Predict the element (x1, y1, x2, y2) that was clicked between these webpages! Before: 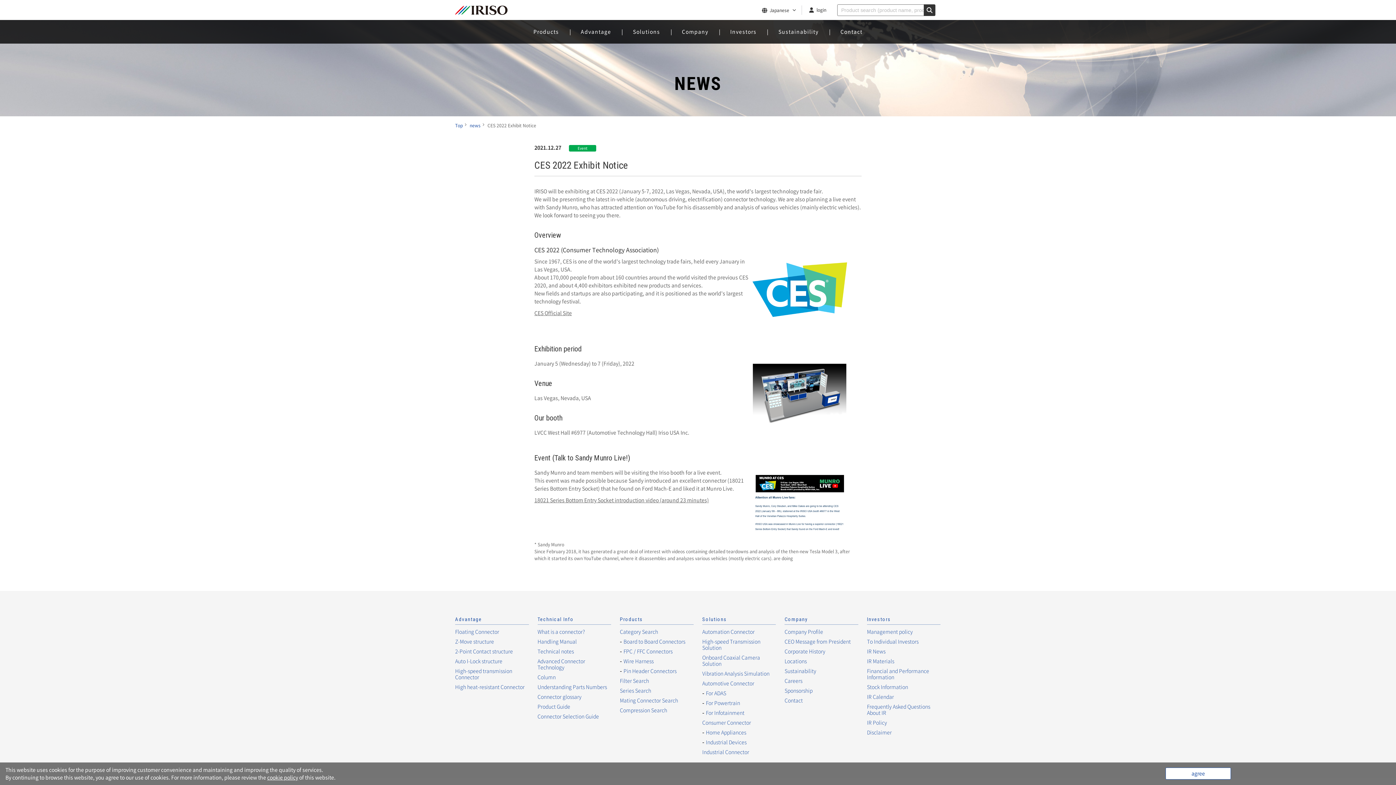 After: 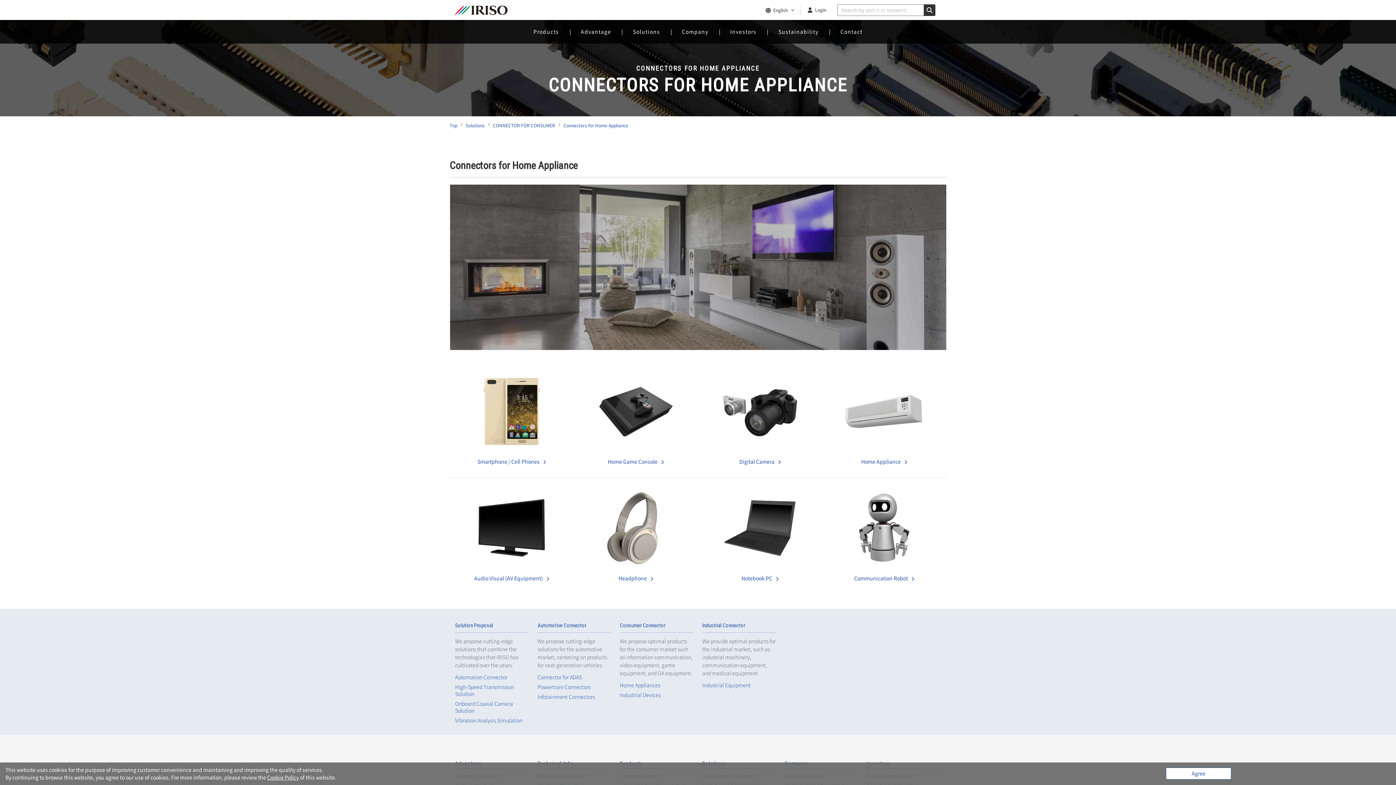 Action: bbox: (706, 729, 746, 736) label: Home Appliances